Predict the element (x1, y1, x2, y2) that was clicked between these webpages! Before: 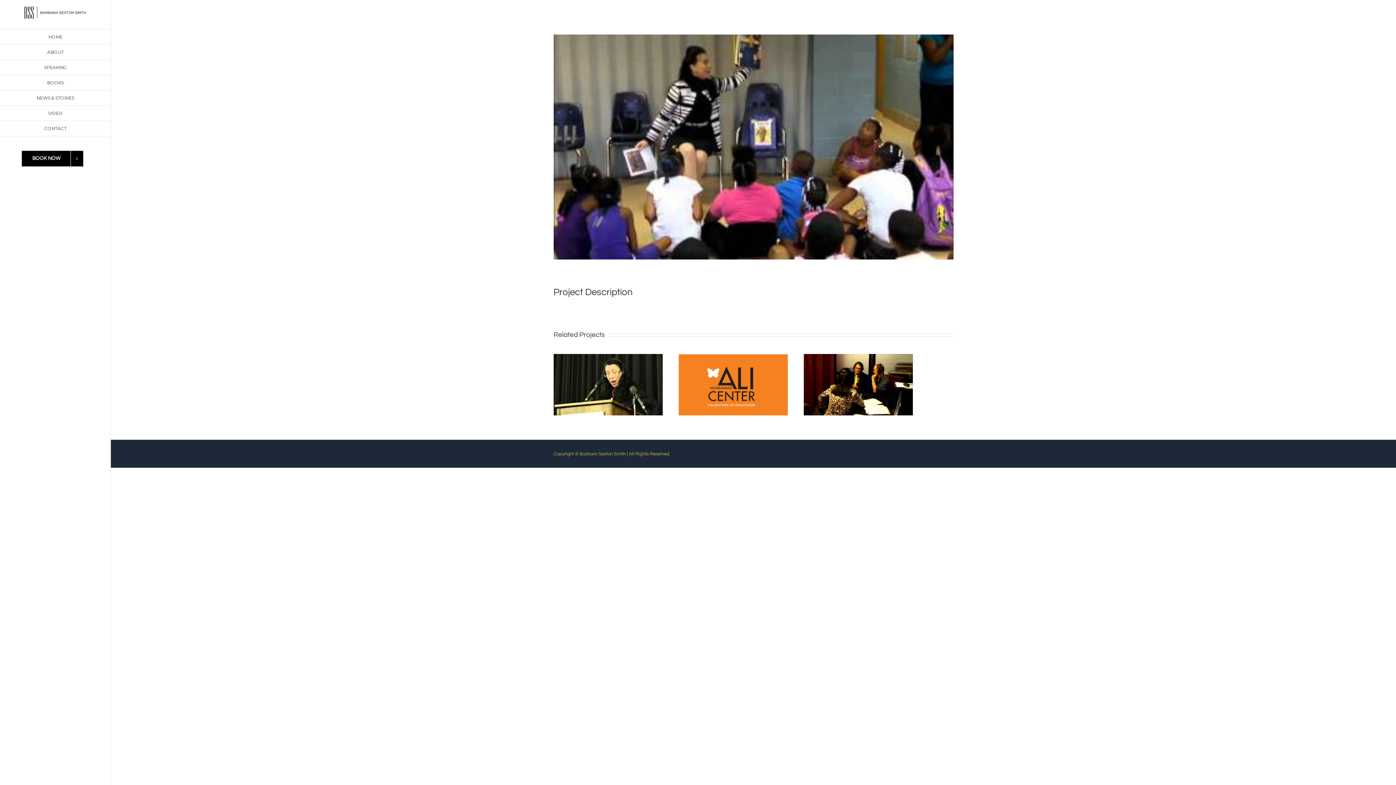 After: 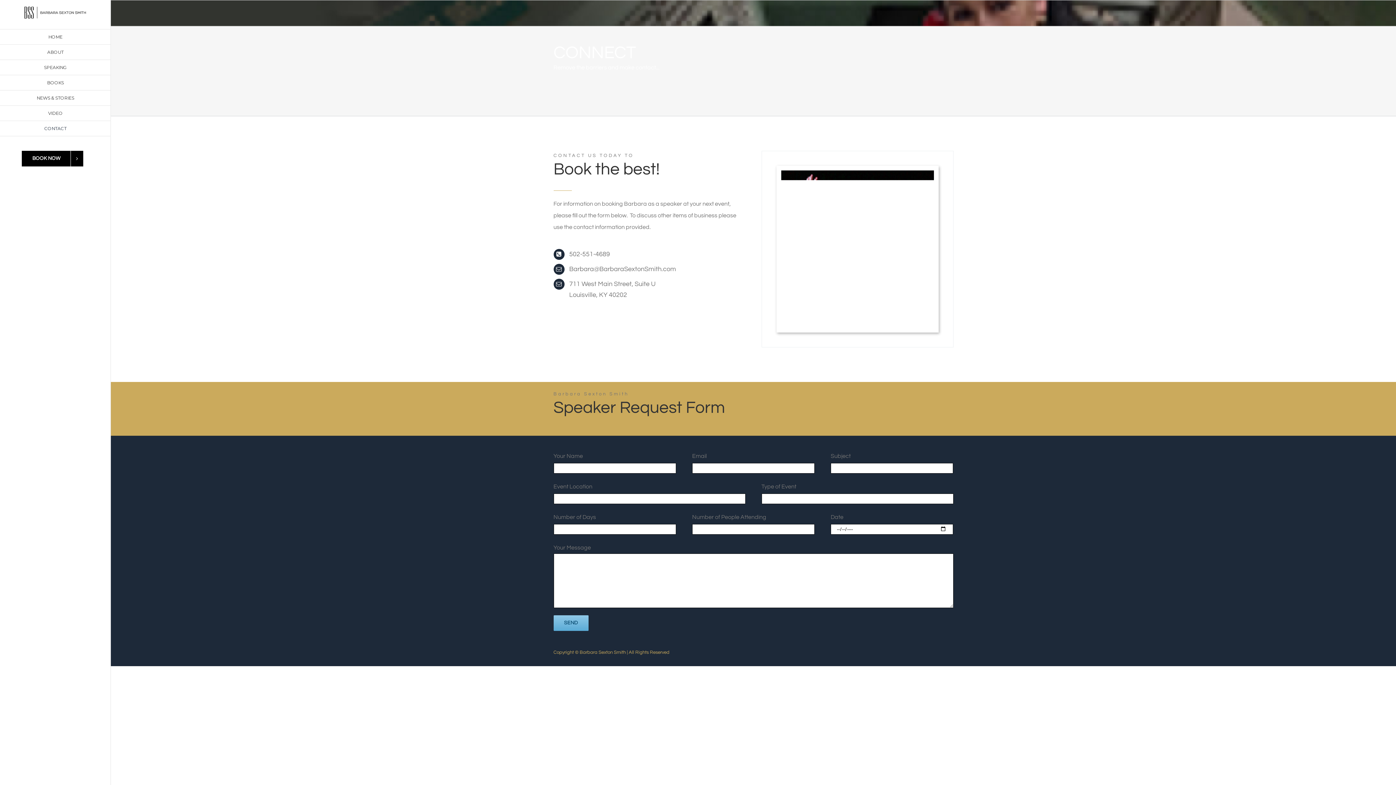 Action: bbox: (21, 150, 83, 166) label: BOOK NOW